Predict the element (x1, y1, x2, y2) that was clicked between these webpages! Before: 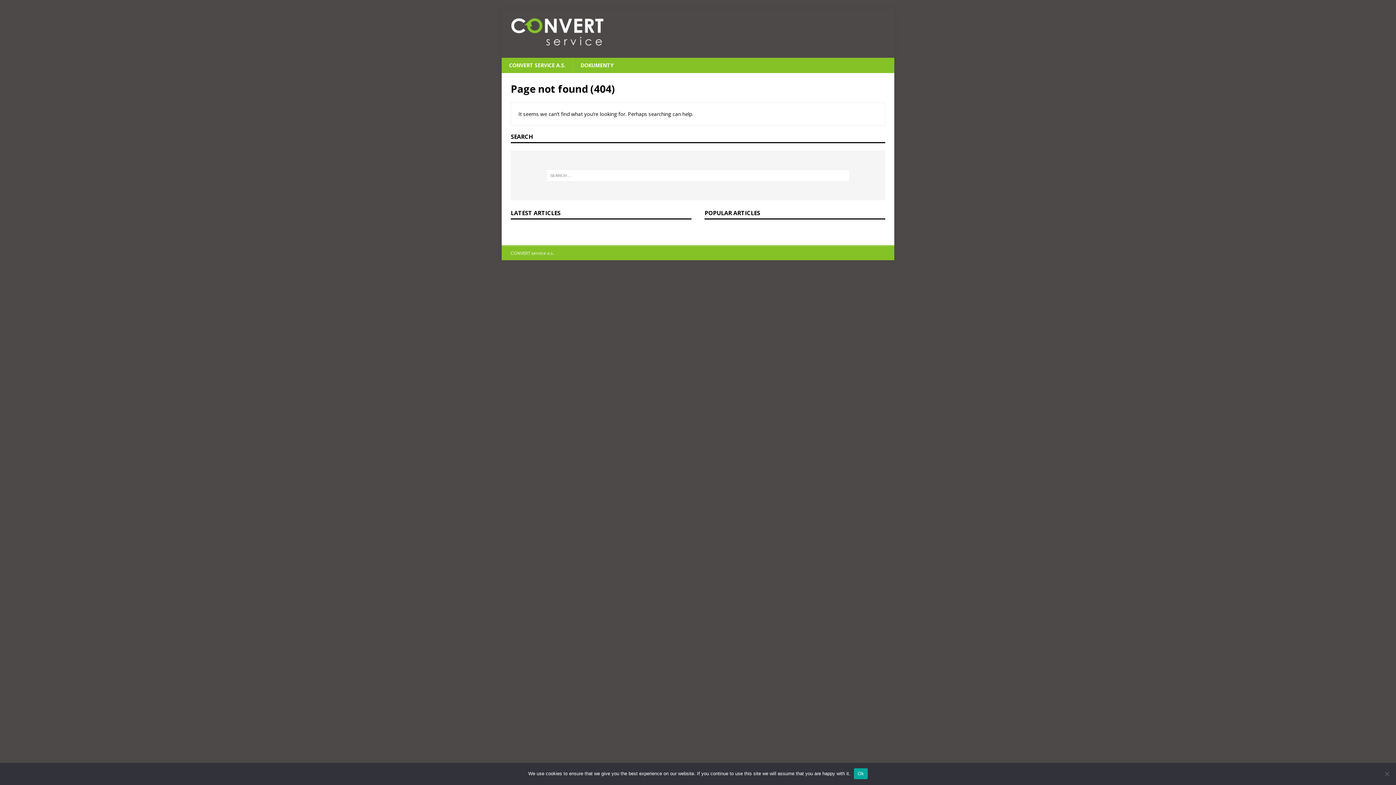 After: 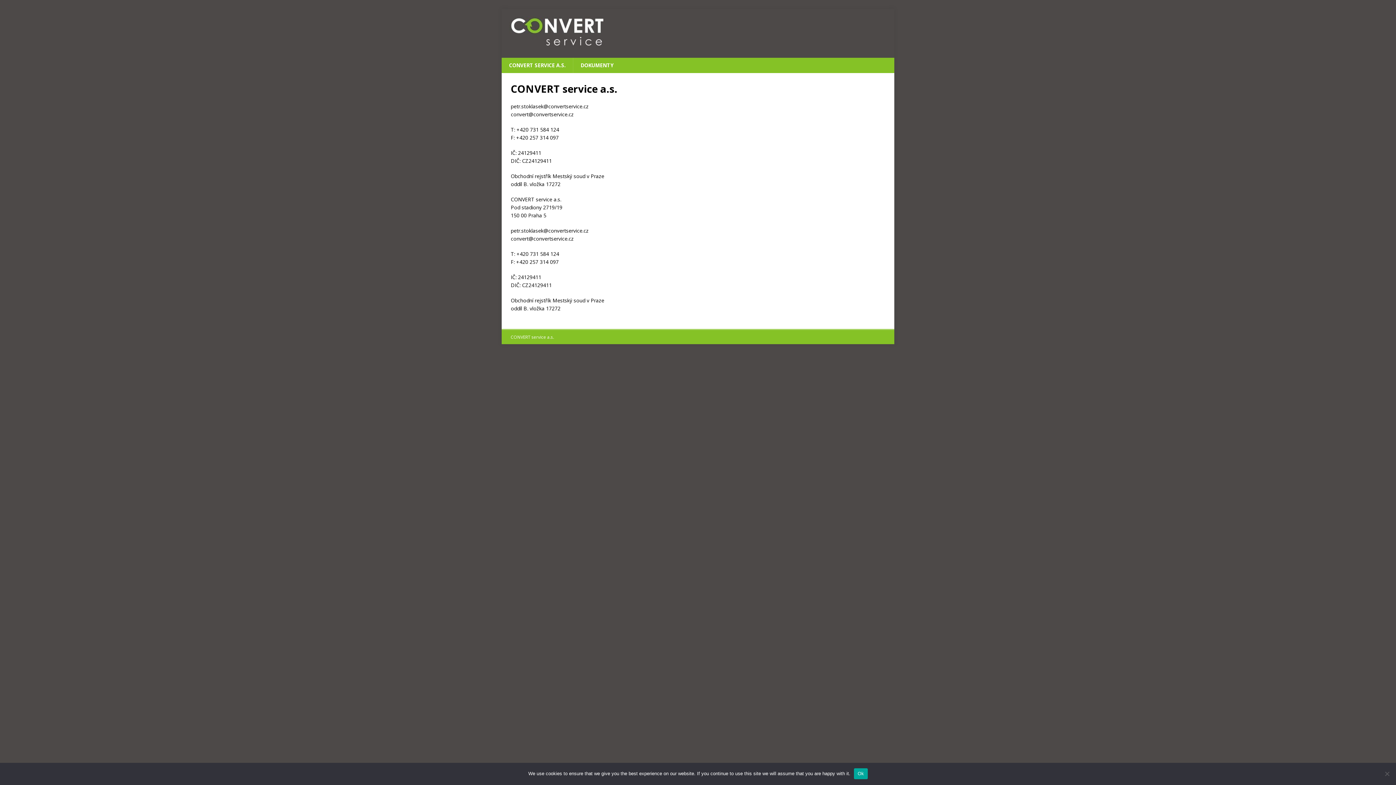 Action: bbox: (509, 41, 605, 48)